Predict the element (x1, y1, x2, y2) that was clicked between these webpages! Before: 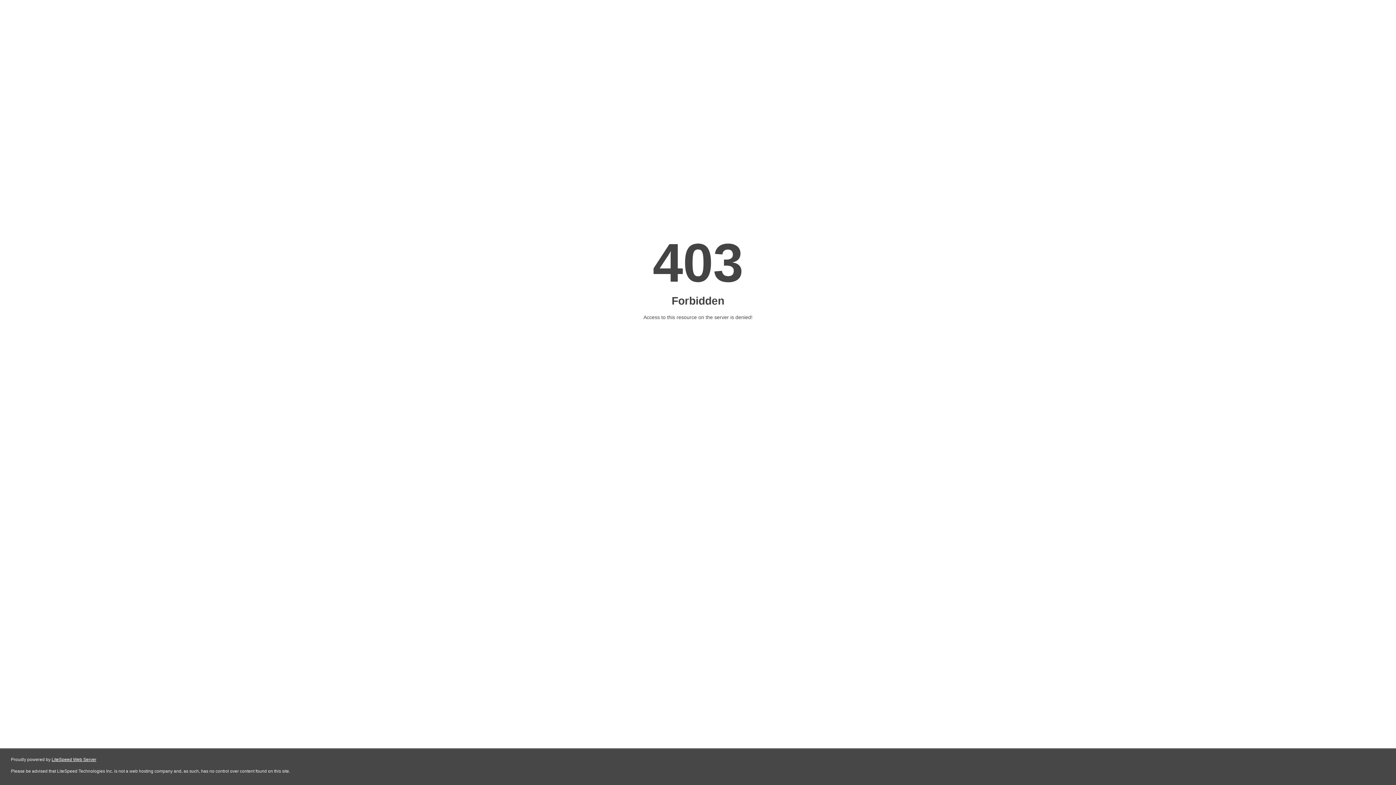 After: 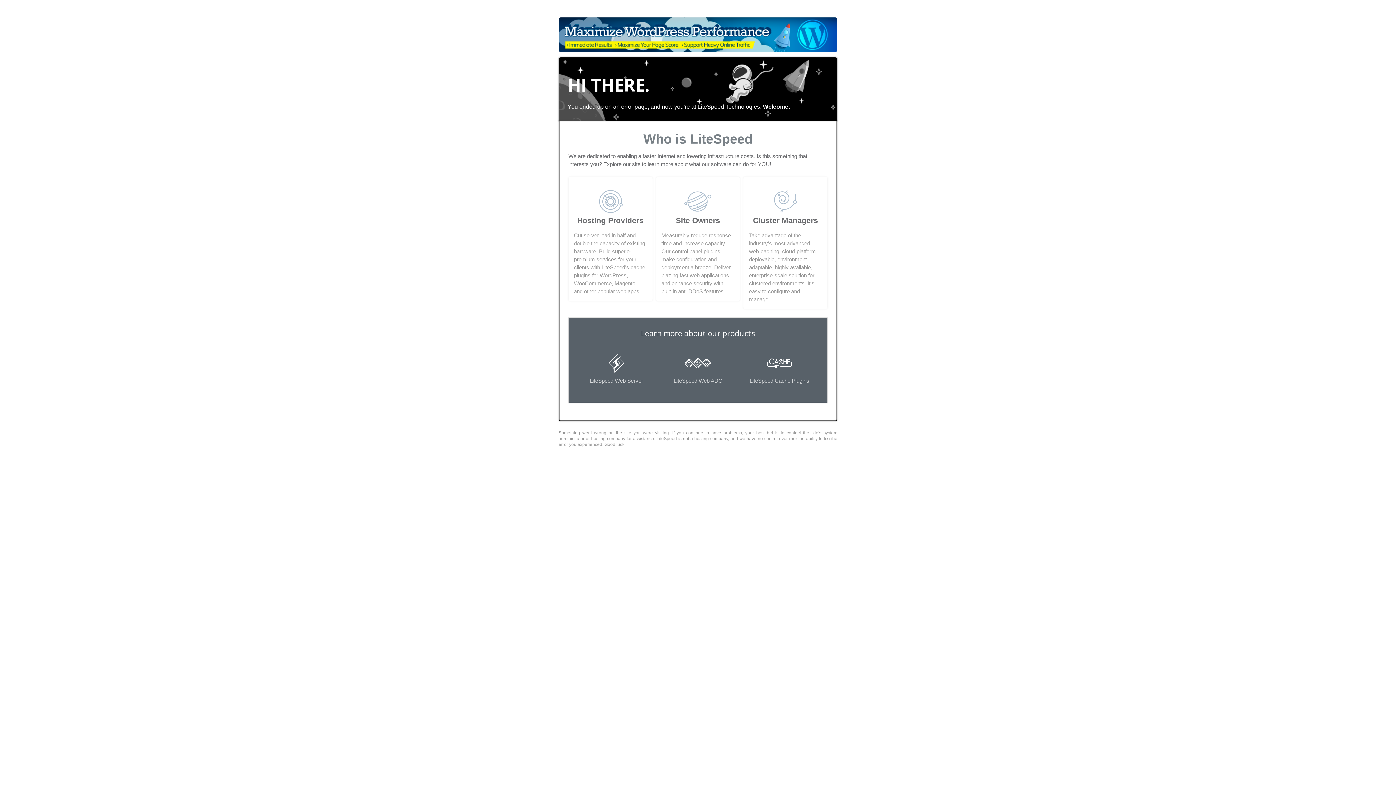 Action: bbox: (51, 757, 96, 762) label: LiteSpeed Web Server